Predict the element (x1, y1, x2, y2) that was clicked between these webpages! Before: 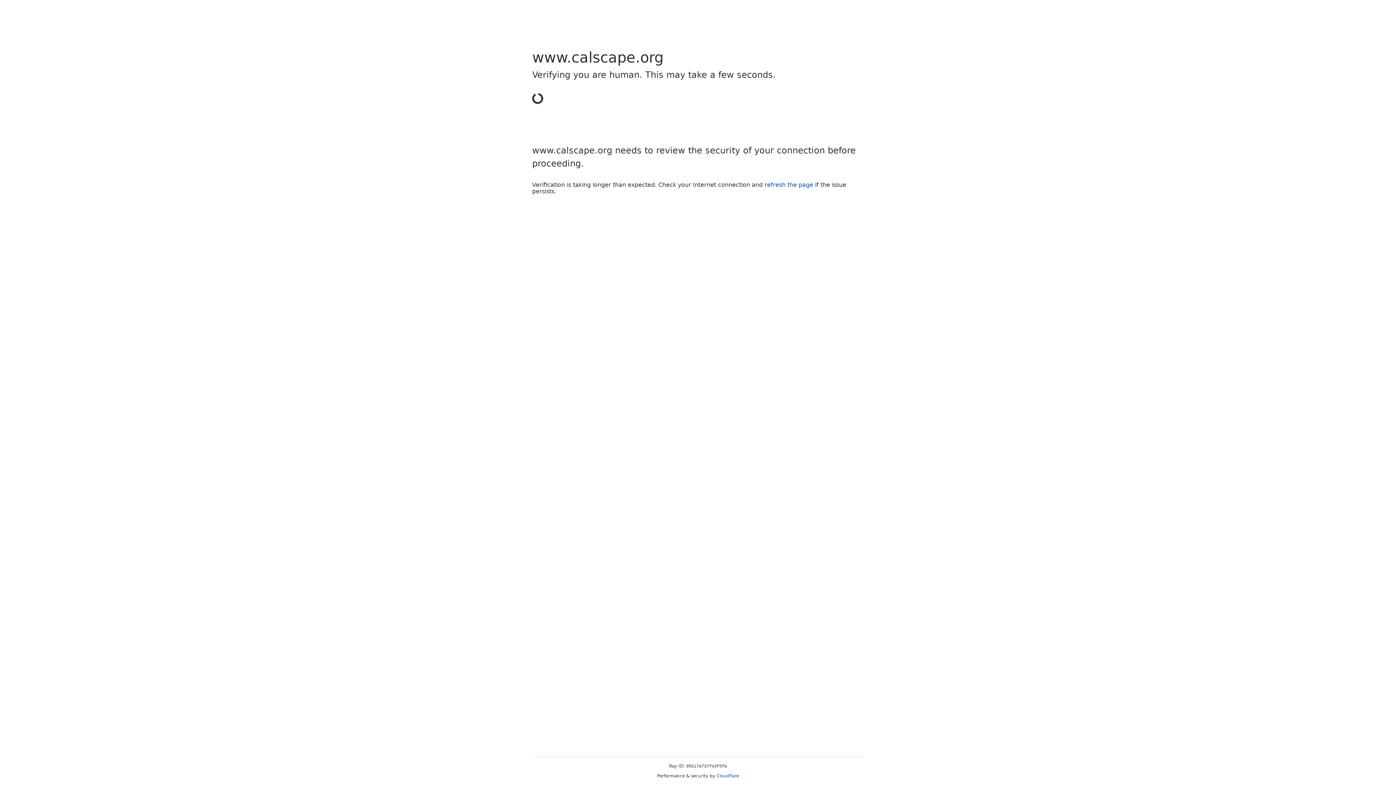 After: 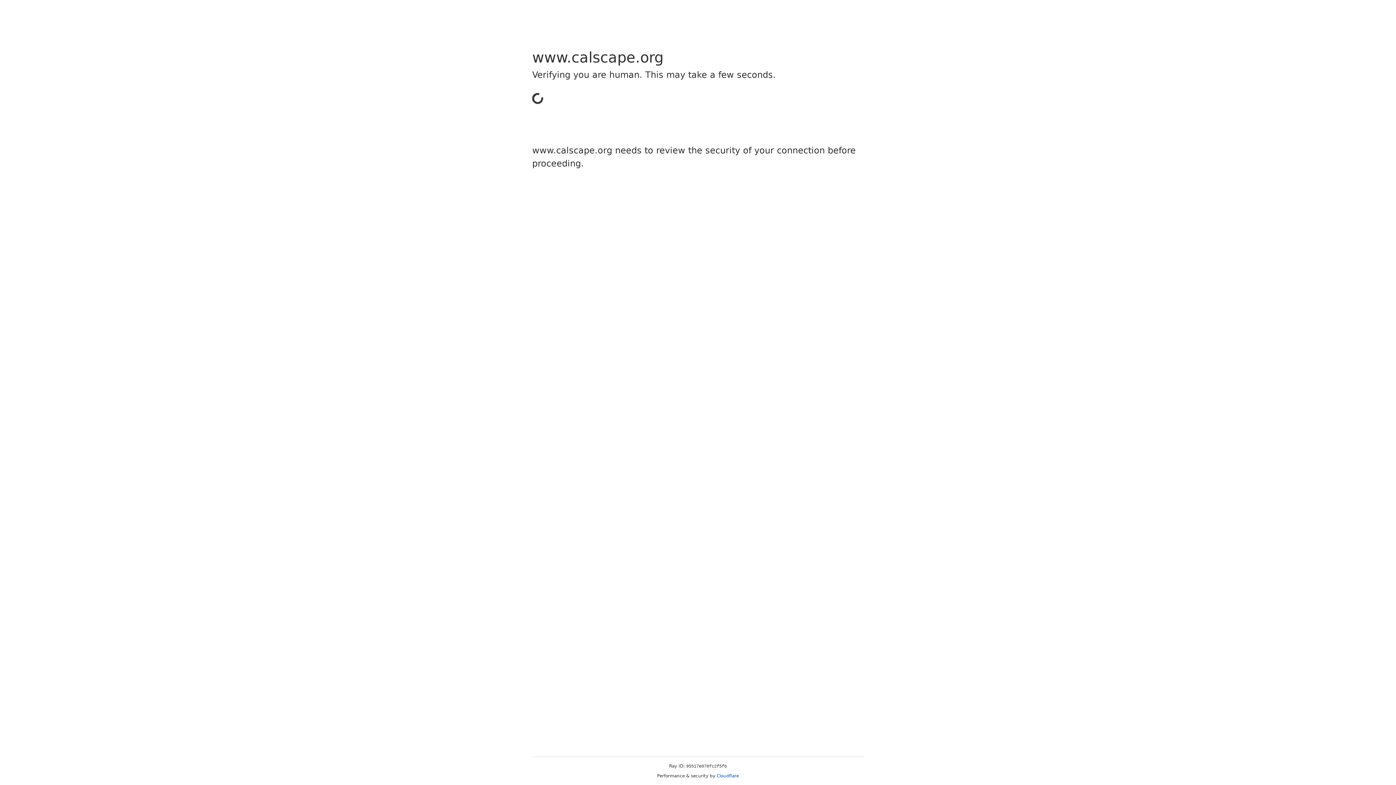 Action: bbox: (716, 773, 739, 778) label: Cloudflare